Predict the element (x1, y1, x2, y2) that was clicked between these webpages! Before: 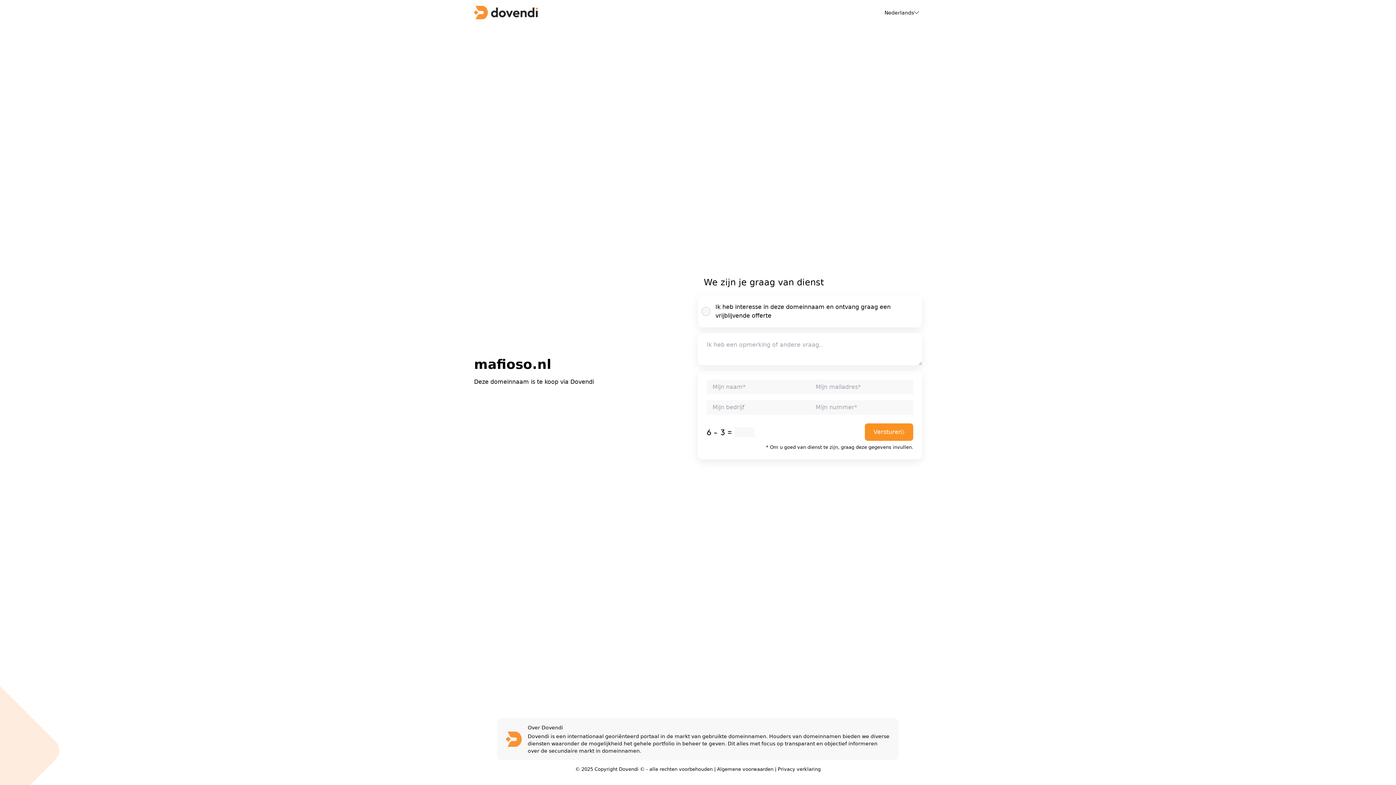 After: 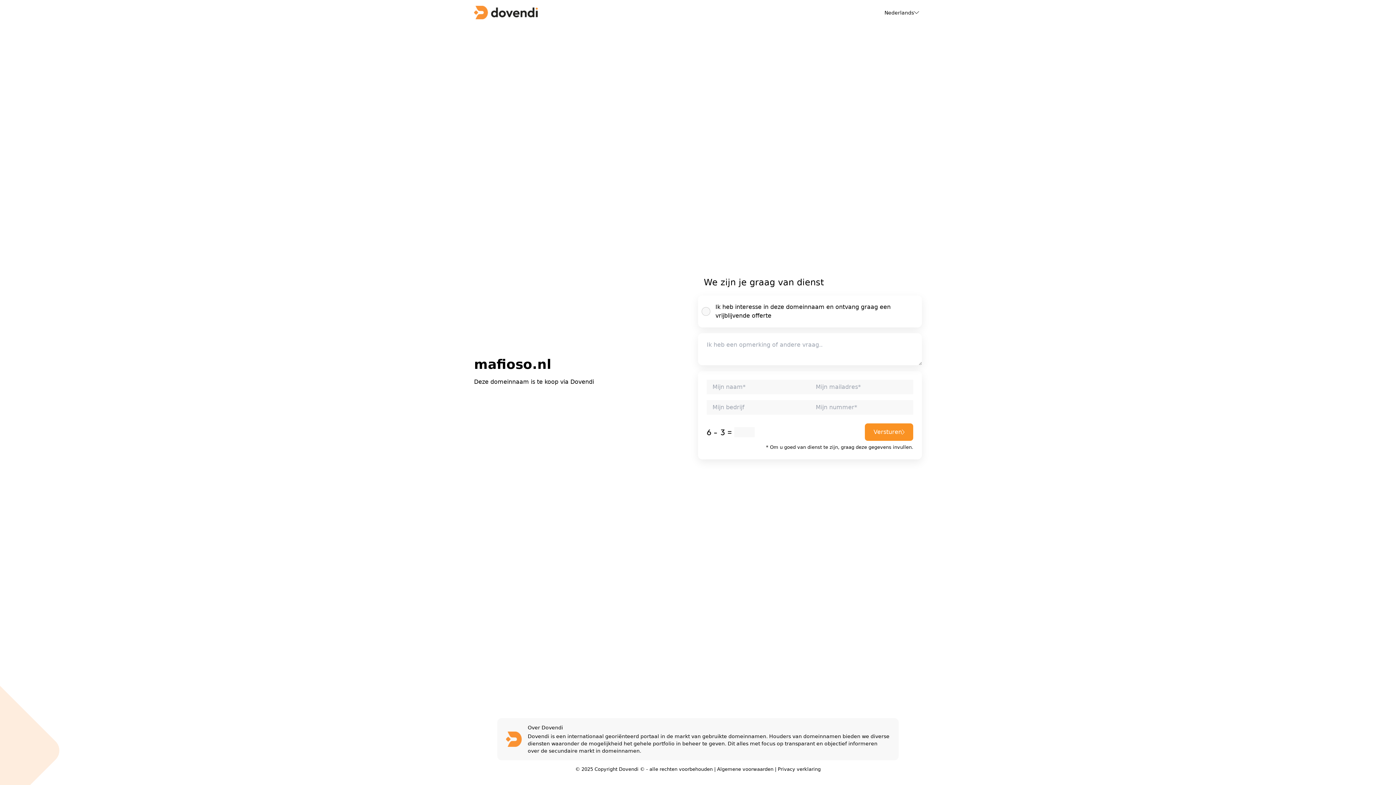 Action: label: Algemene voorwaarden bbox: (717, 766, 773, 772)